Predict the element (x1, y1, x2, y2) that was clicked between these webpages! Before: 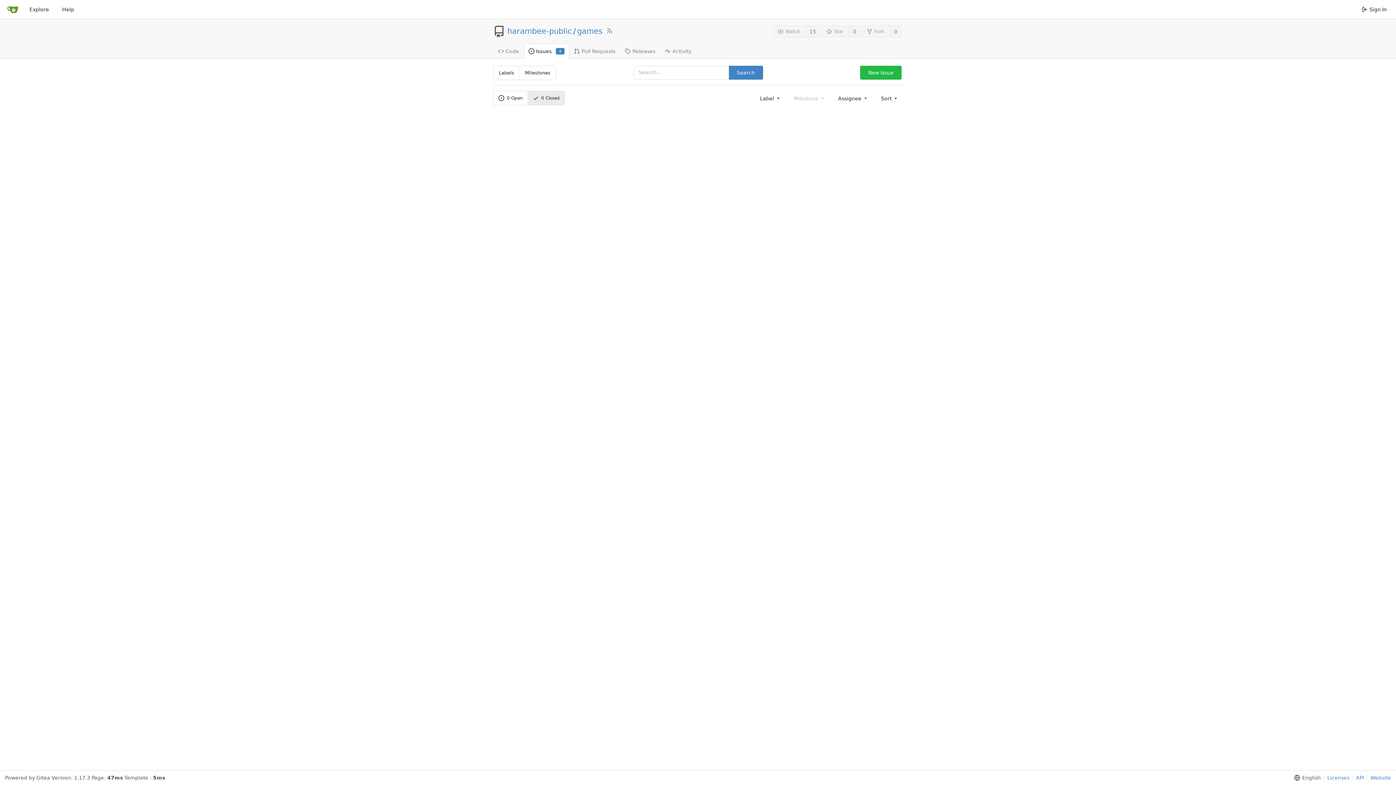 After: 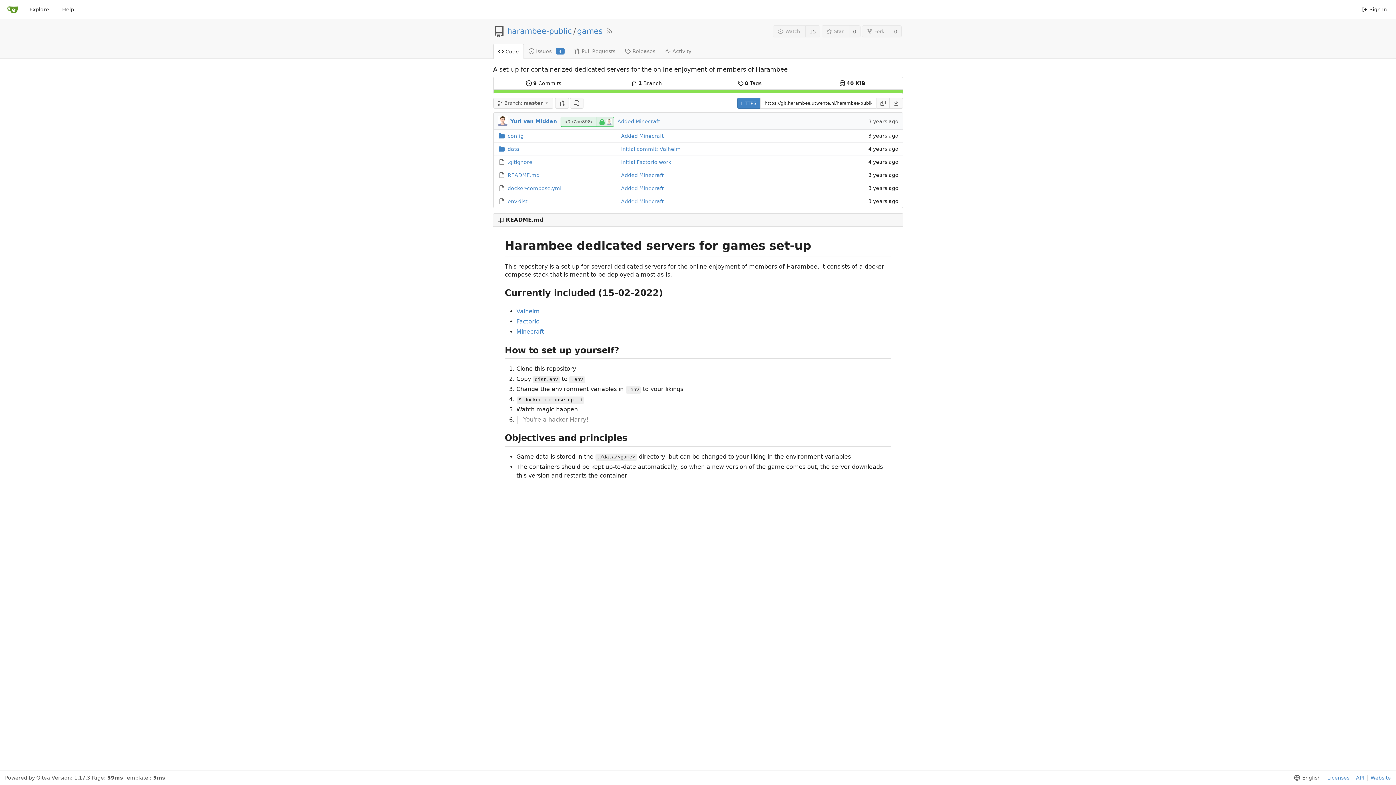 Action: label: Code bbox: (493, 43, 523, 58)